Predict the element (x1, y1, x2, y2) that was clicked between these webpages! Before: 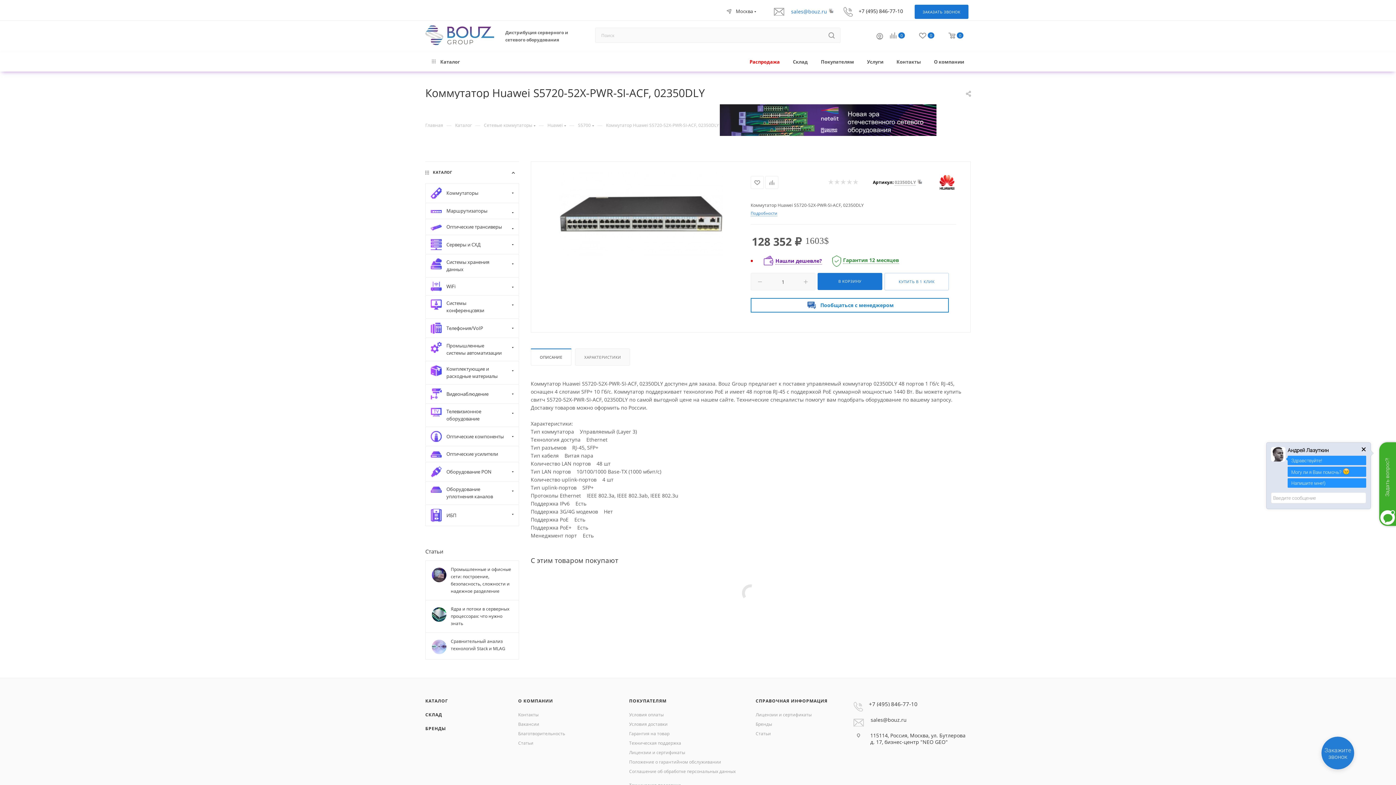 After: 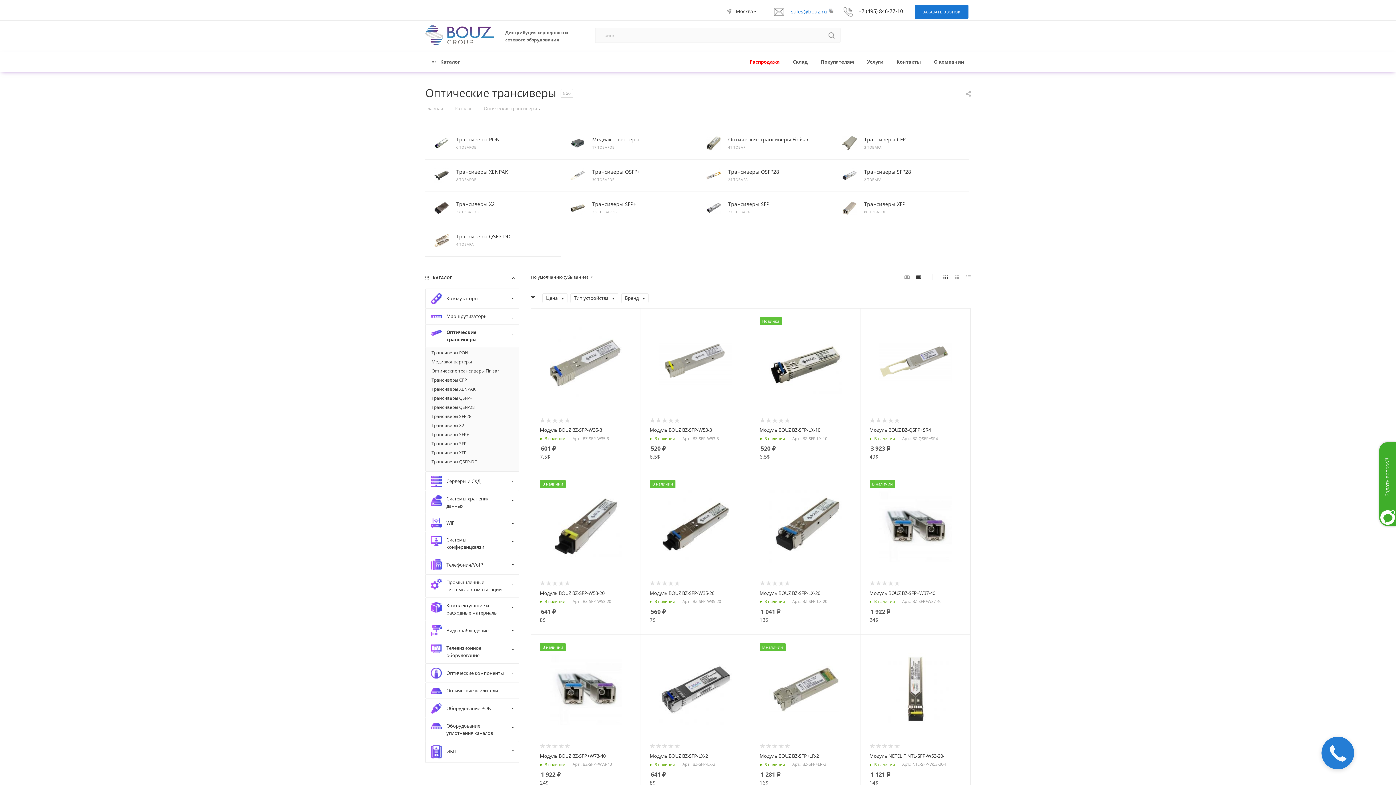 Action: bbox: (425, 219, 519, 235) label: Оптические трансиверы